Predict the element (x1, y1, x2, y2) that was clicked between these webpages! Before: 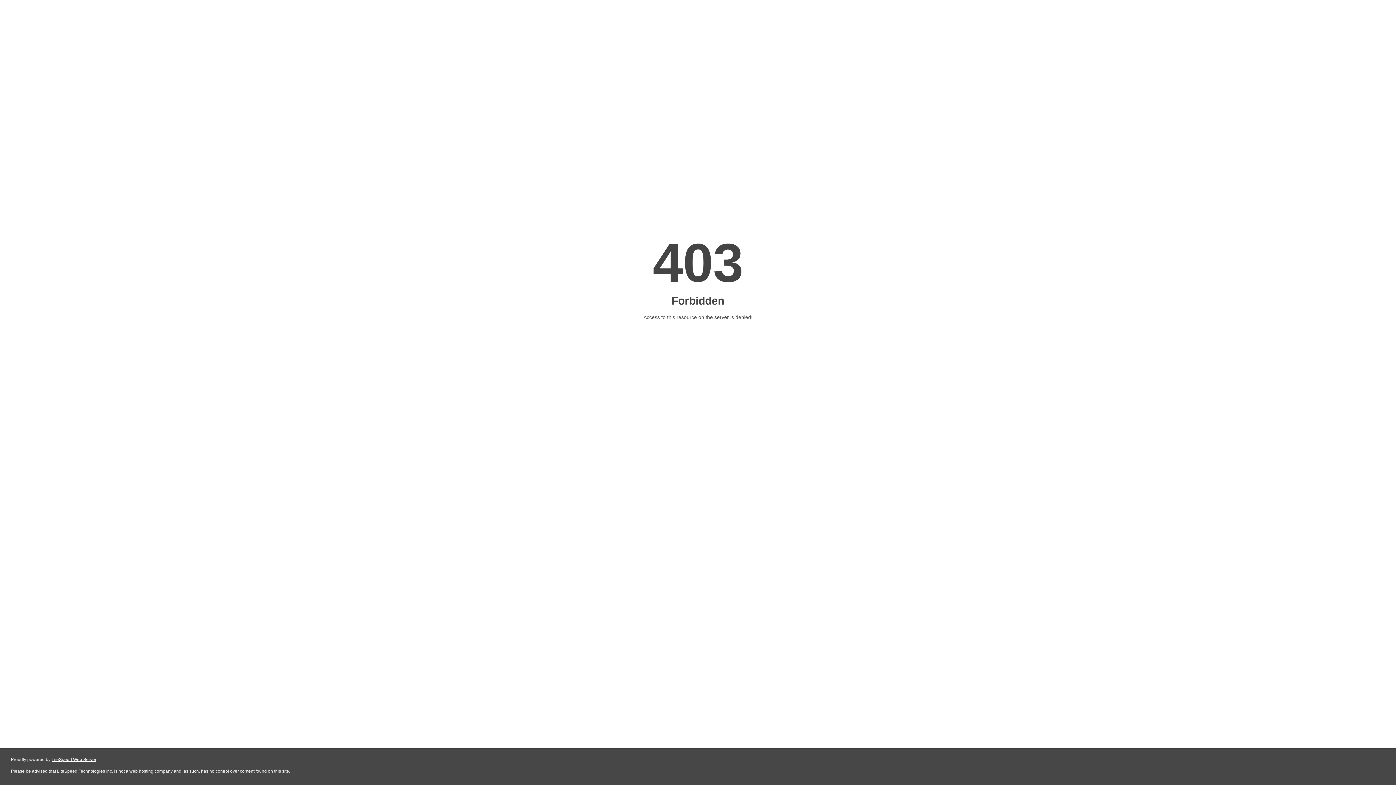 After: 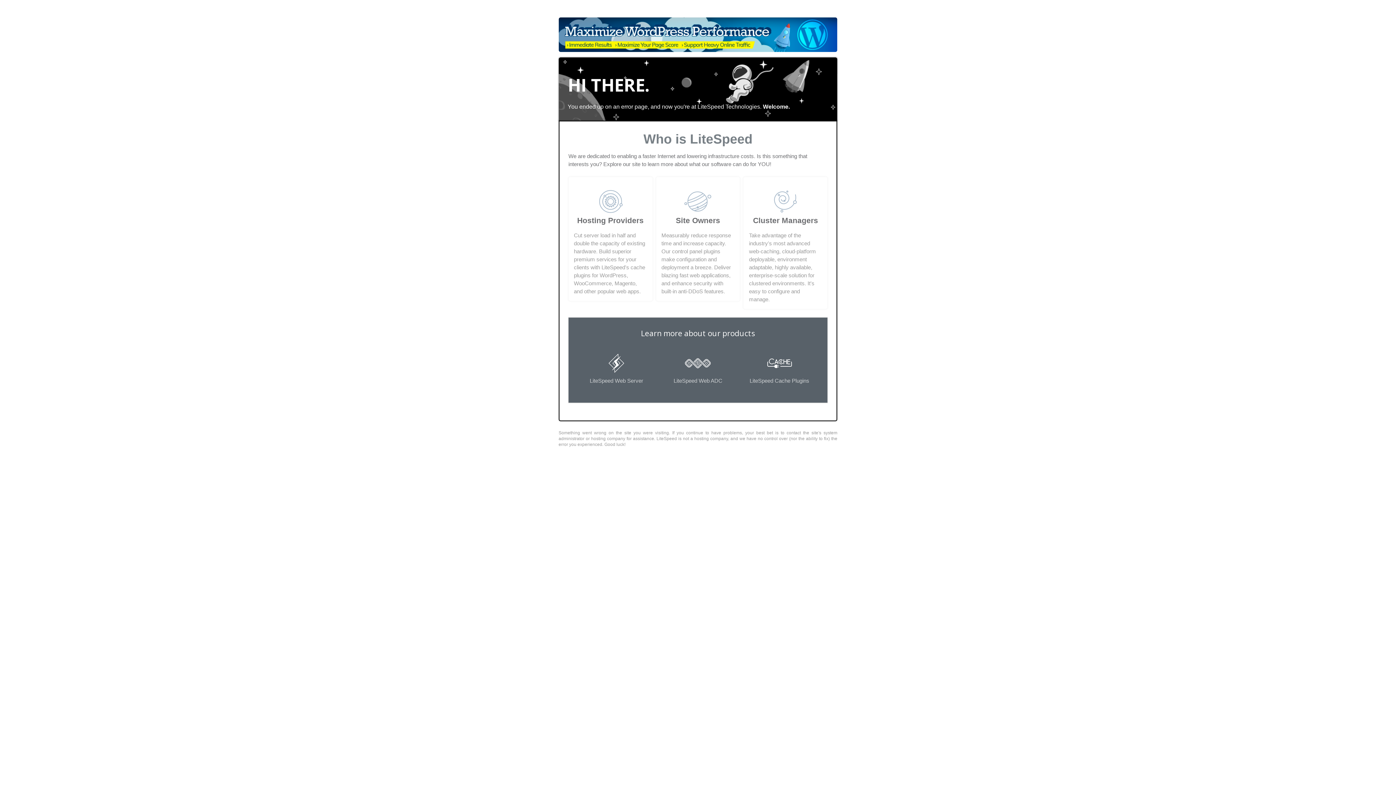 Action: bbox: (51, 757, 96, 762) label: LiteSpeed Web Server